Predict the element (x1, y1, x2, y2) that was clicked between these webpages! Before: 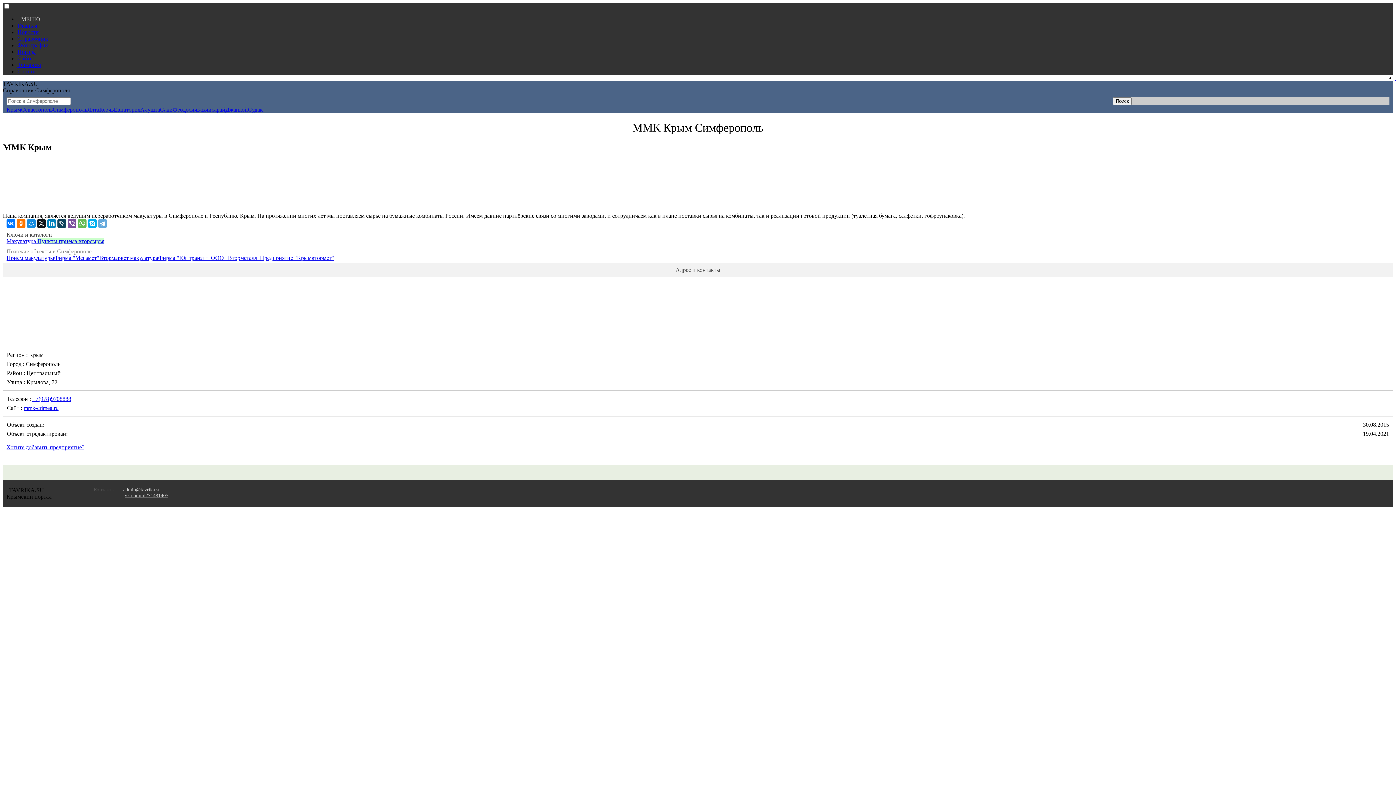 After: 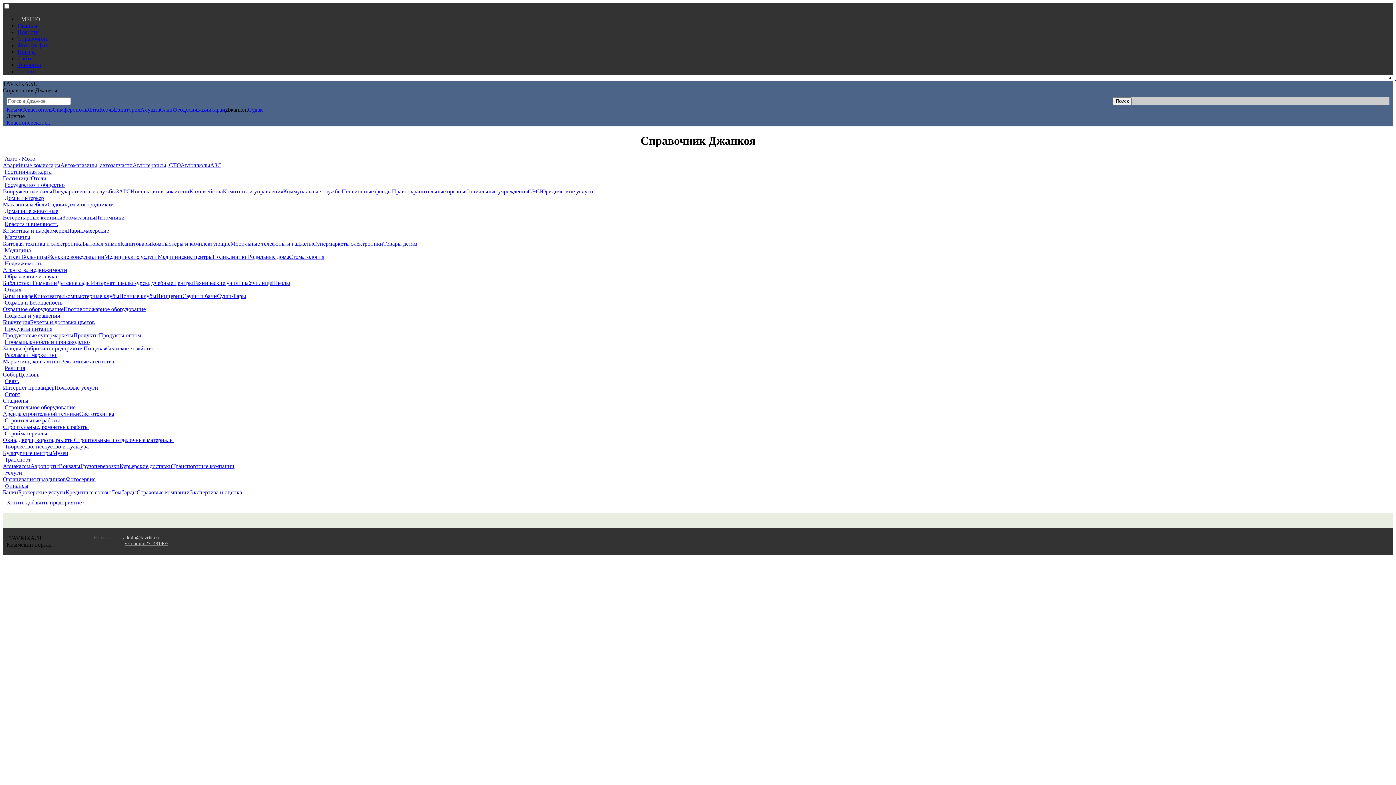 Action: label: Джанкой bbox: (225, 106, 248, 112)